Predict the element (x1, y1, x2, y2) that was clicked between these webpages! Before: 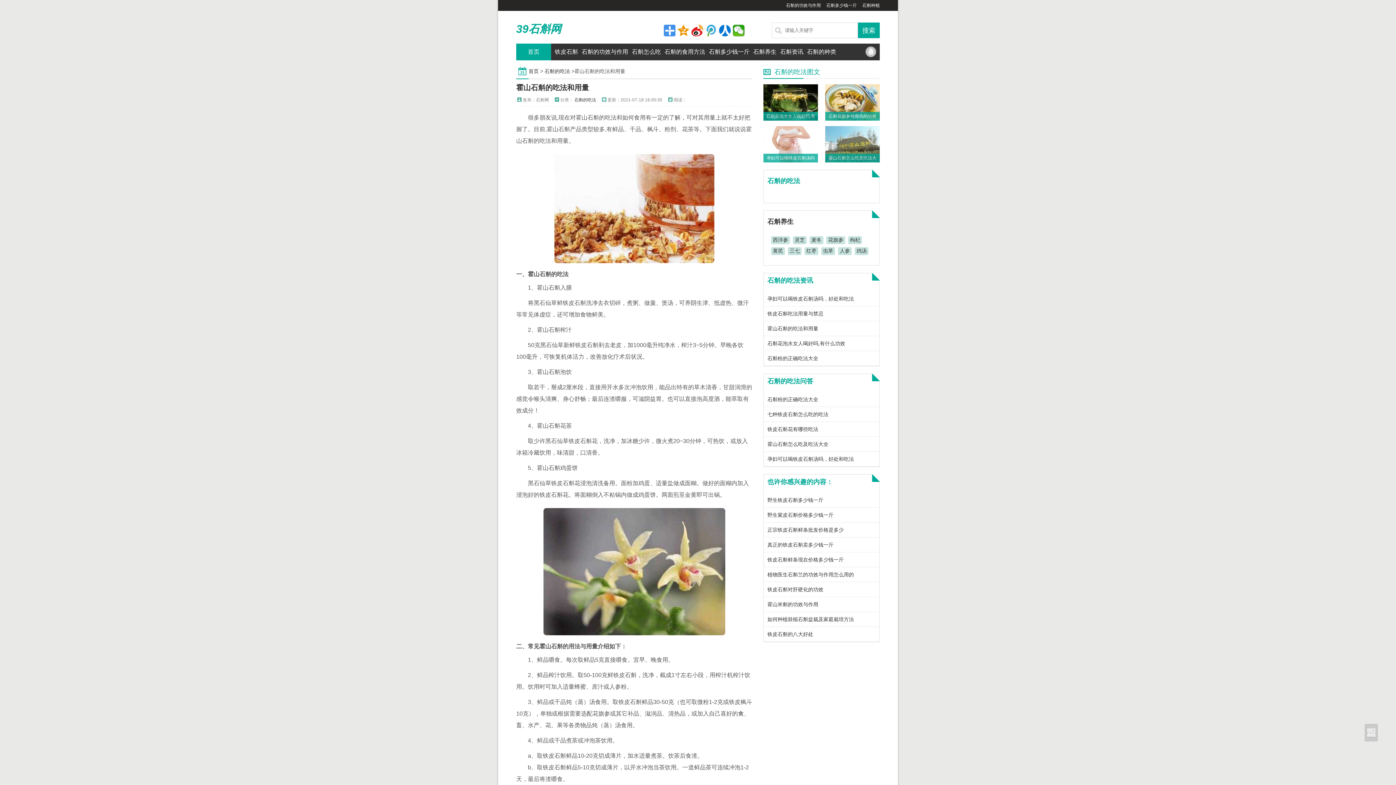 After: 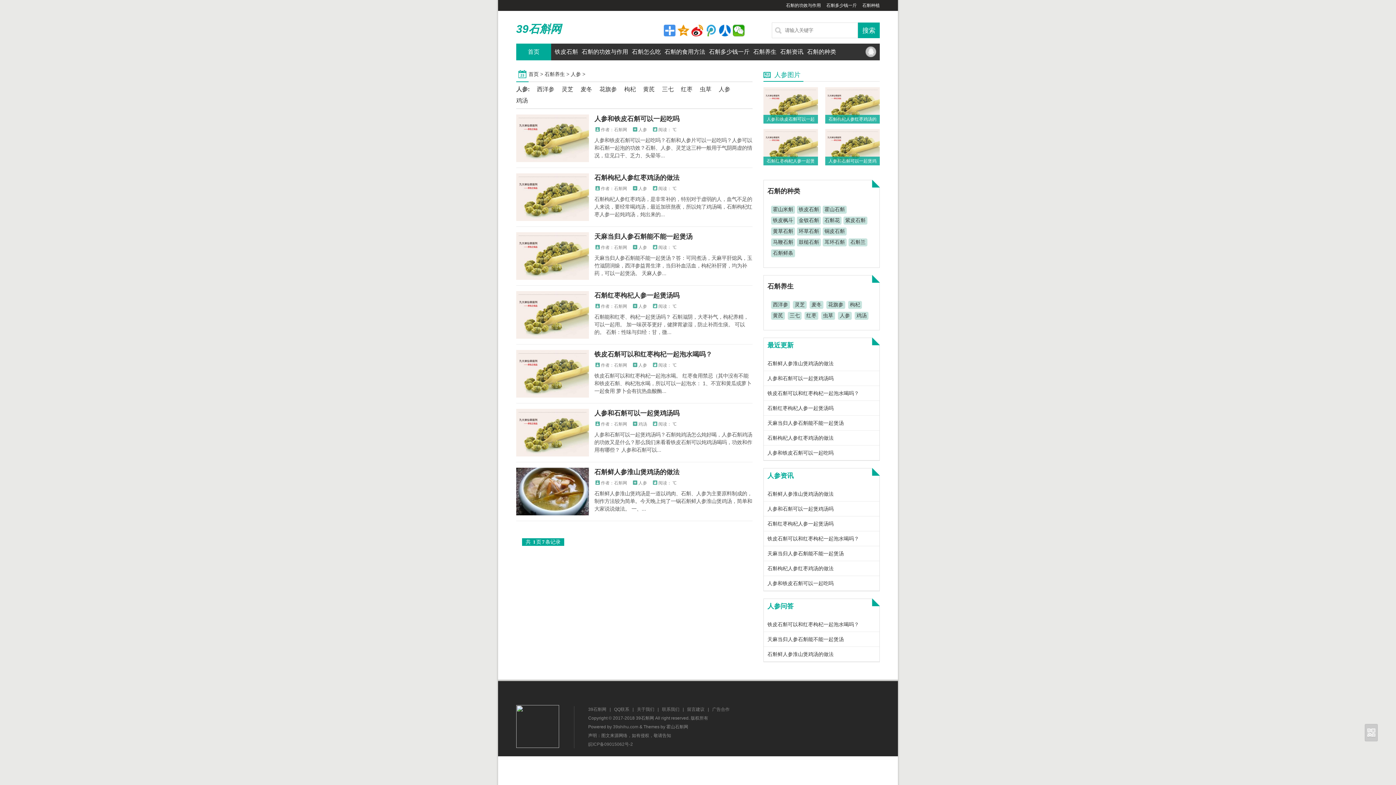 Action: label: 人参 bbox: (840, 248, 850, 253)